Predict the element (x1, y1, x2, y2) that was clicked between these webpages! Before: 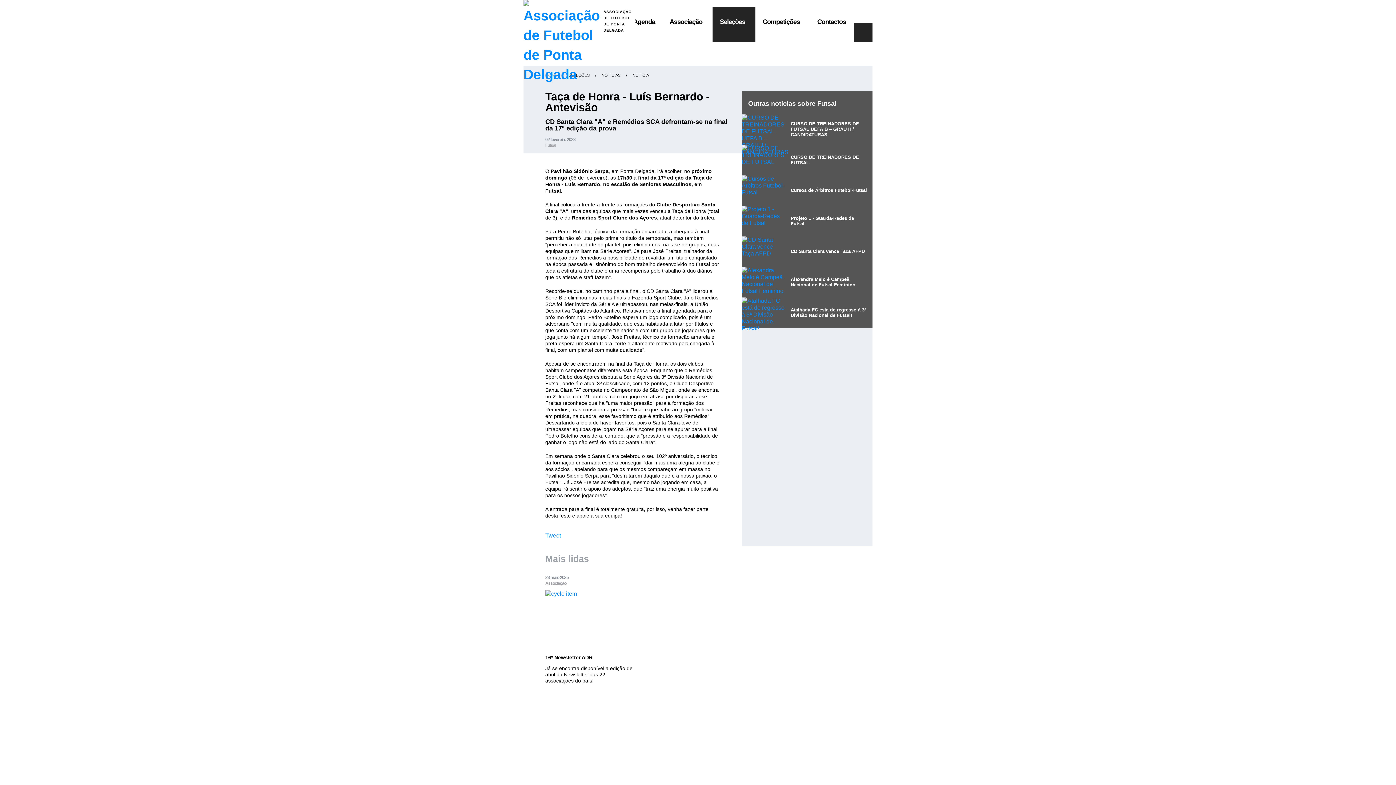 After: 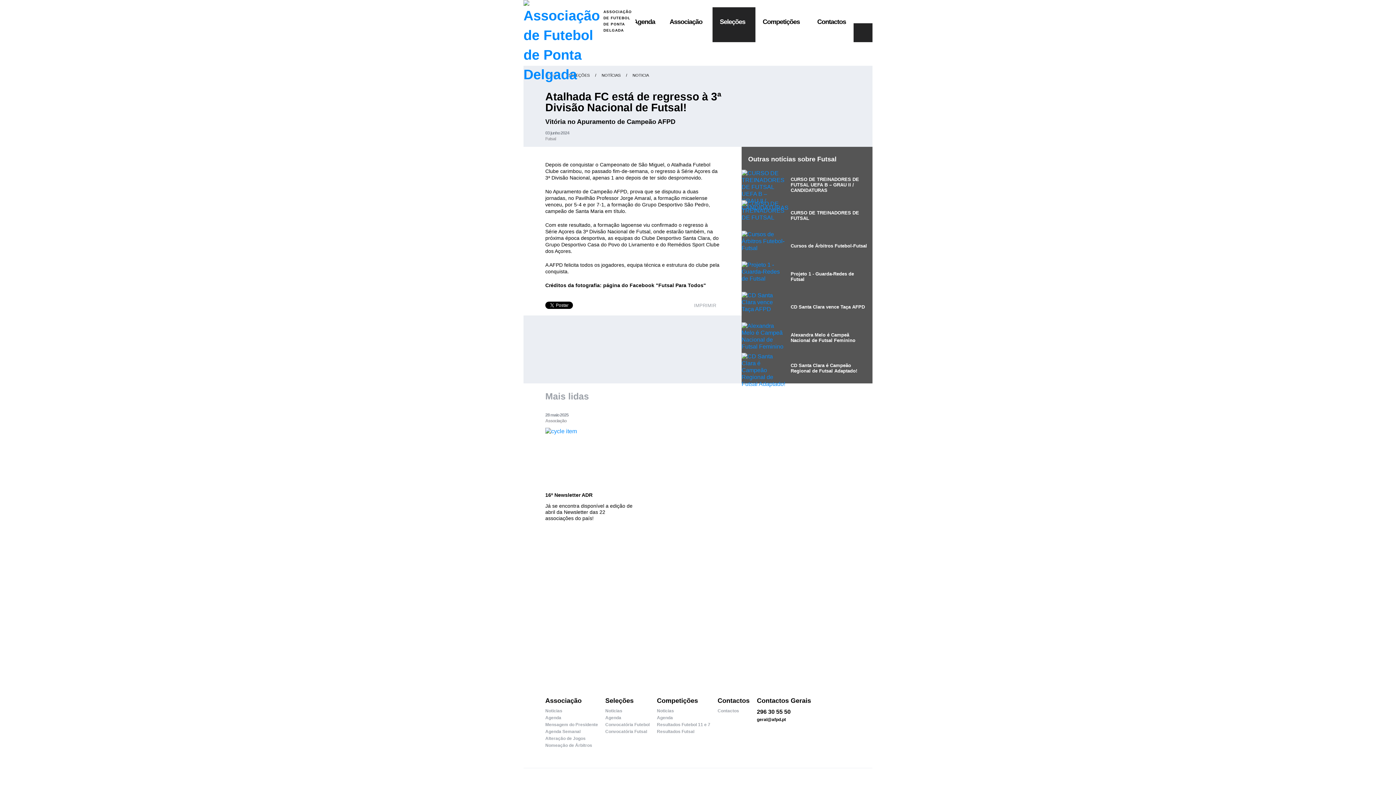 Action: label: Atalhada FC está de regresso à 3ª Divisão Nacional de Futsal! bbox: (741, 297, 872, 328)